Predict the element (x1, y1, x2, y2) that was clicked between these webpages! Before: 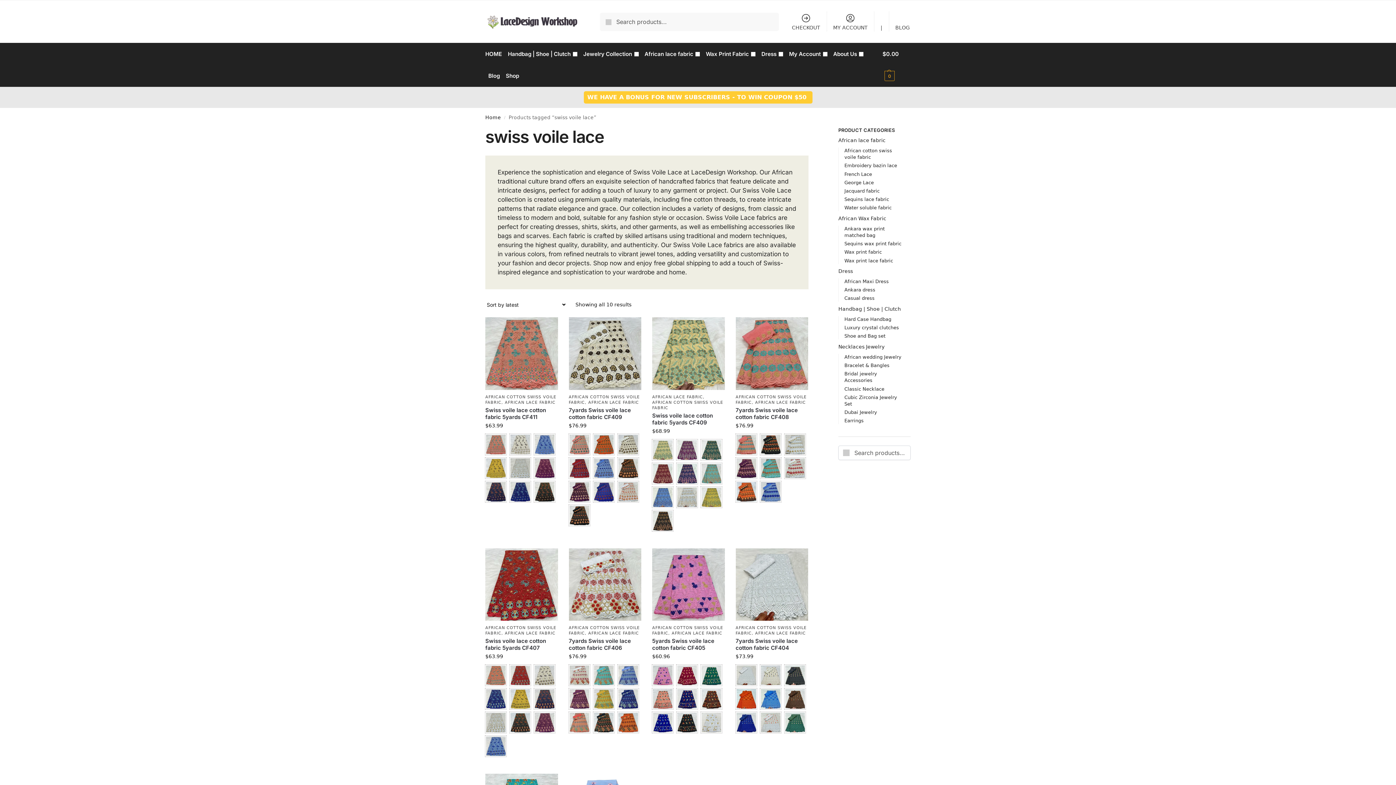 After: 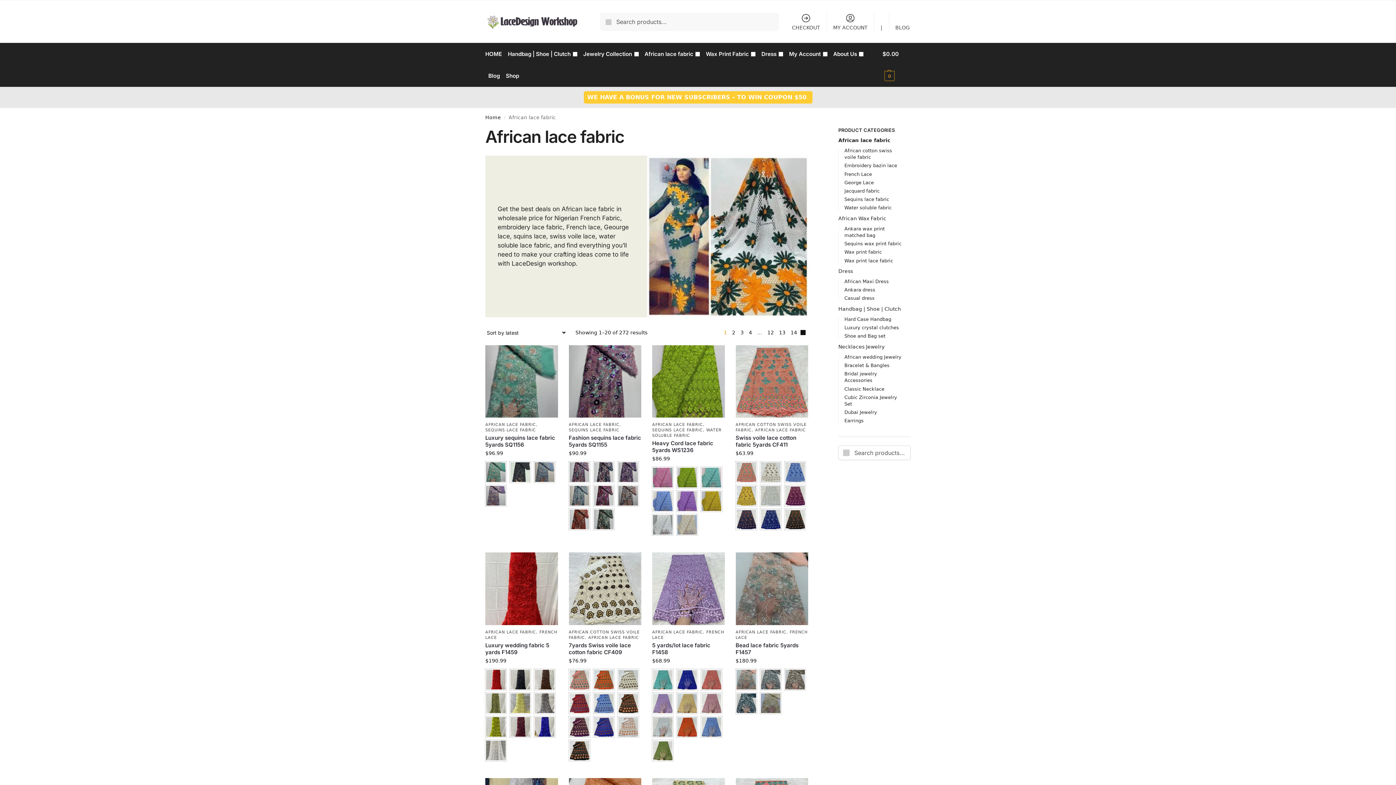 Action: label: AFRICAN LACE FABRIC bbox: (652, 394, 703, 399)